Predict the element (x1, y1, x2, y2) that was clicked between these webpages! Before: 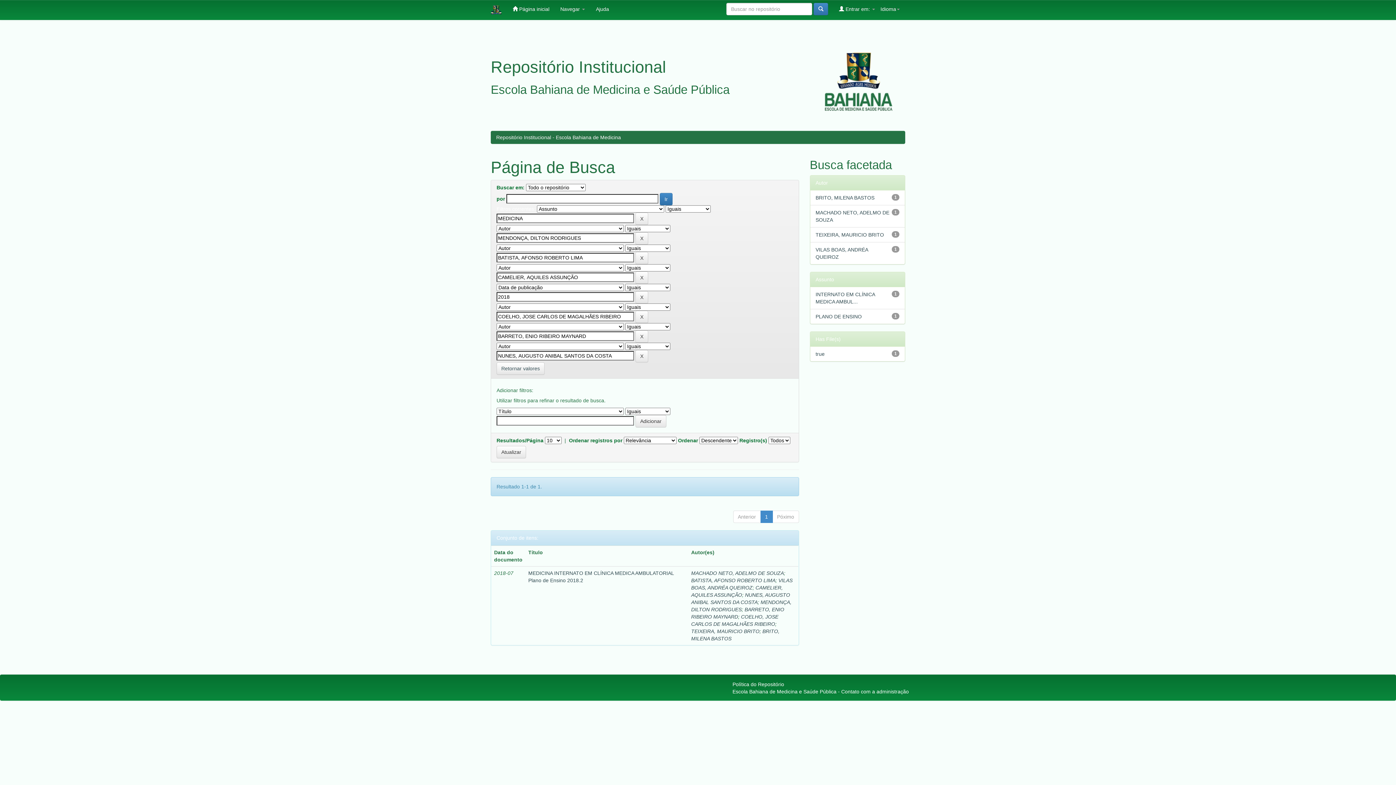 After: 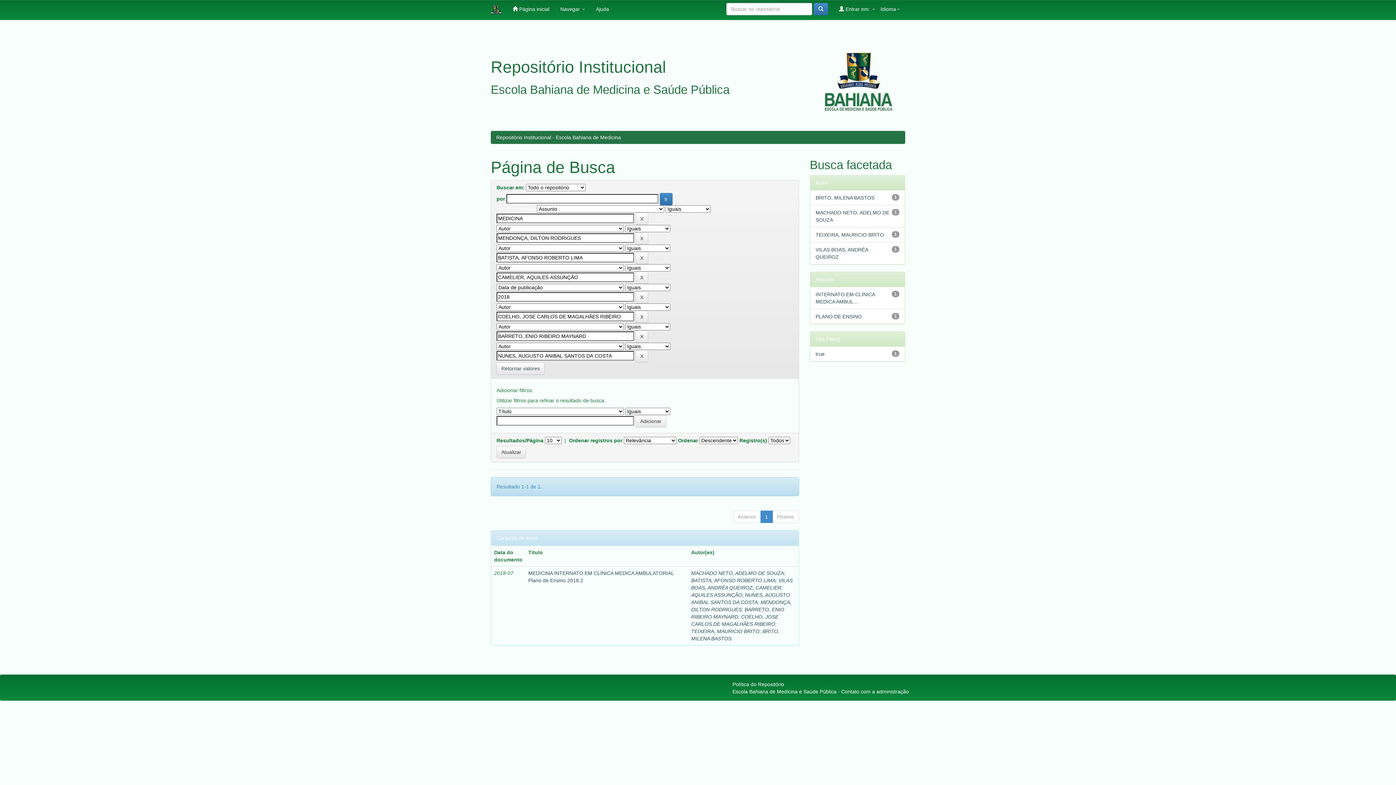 Action: label: Ajuda bbox: (590, 0, 614, 18)